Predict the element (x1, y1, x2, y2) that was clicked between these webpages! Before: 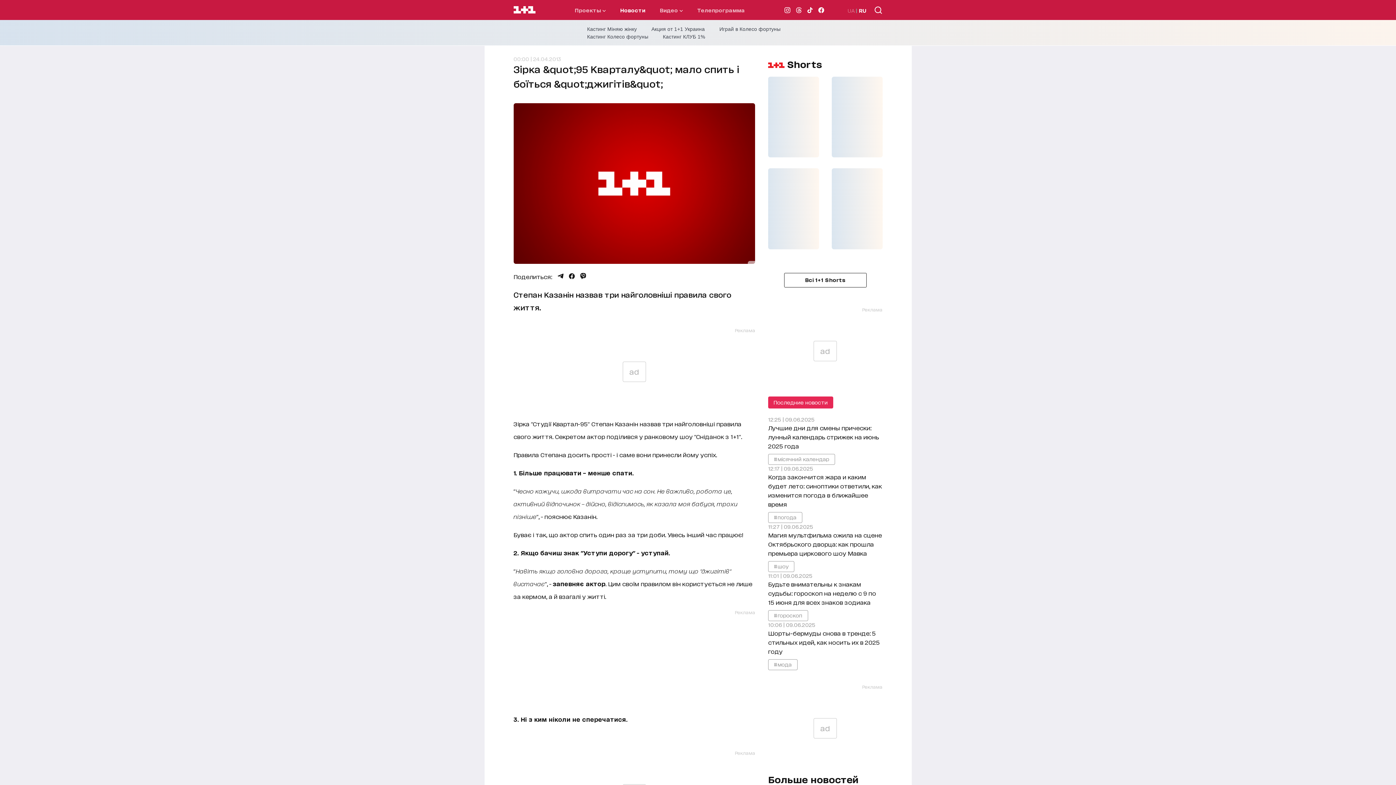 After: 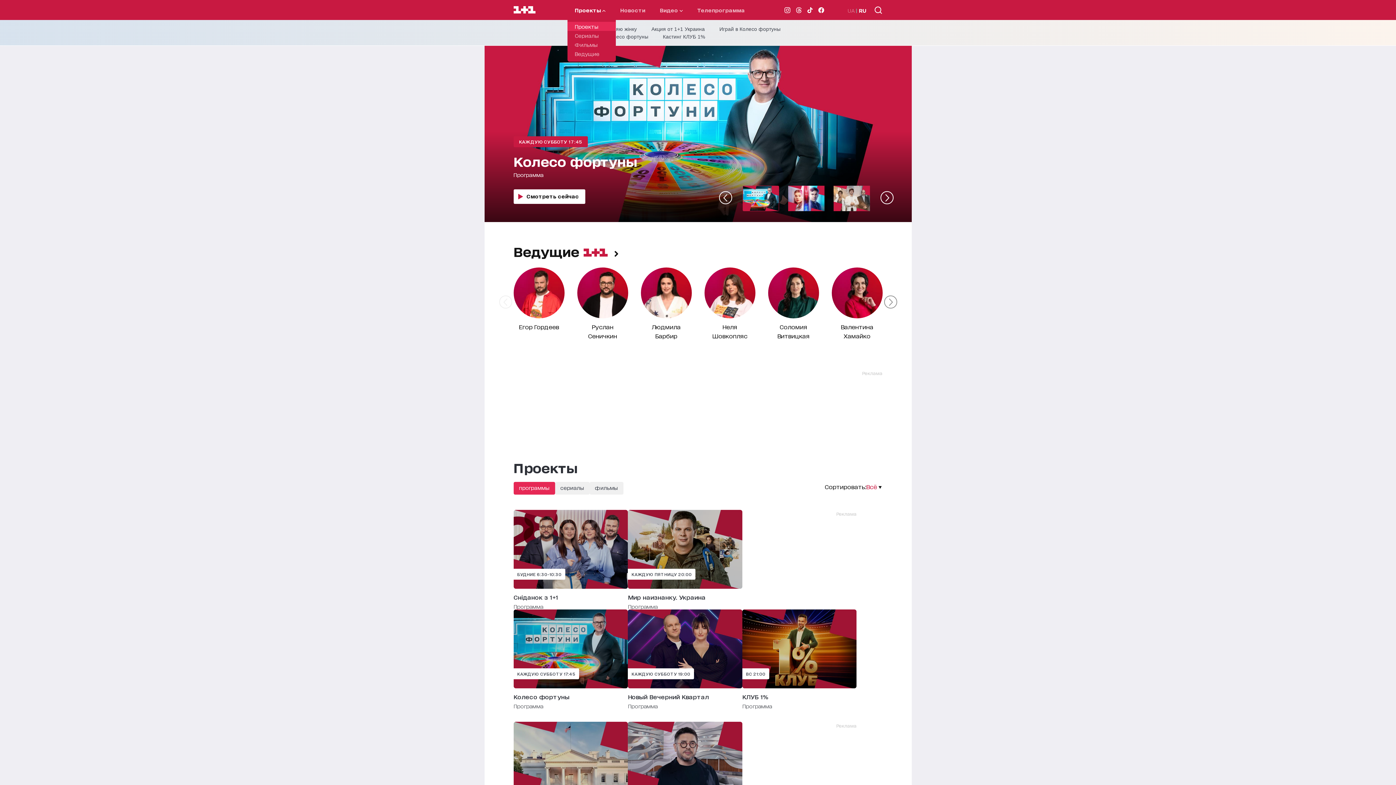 Action: bbox: (574, 6, 605, 13) label: Проекты 